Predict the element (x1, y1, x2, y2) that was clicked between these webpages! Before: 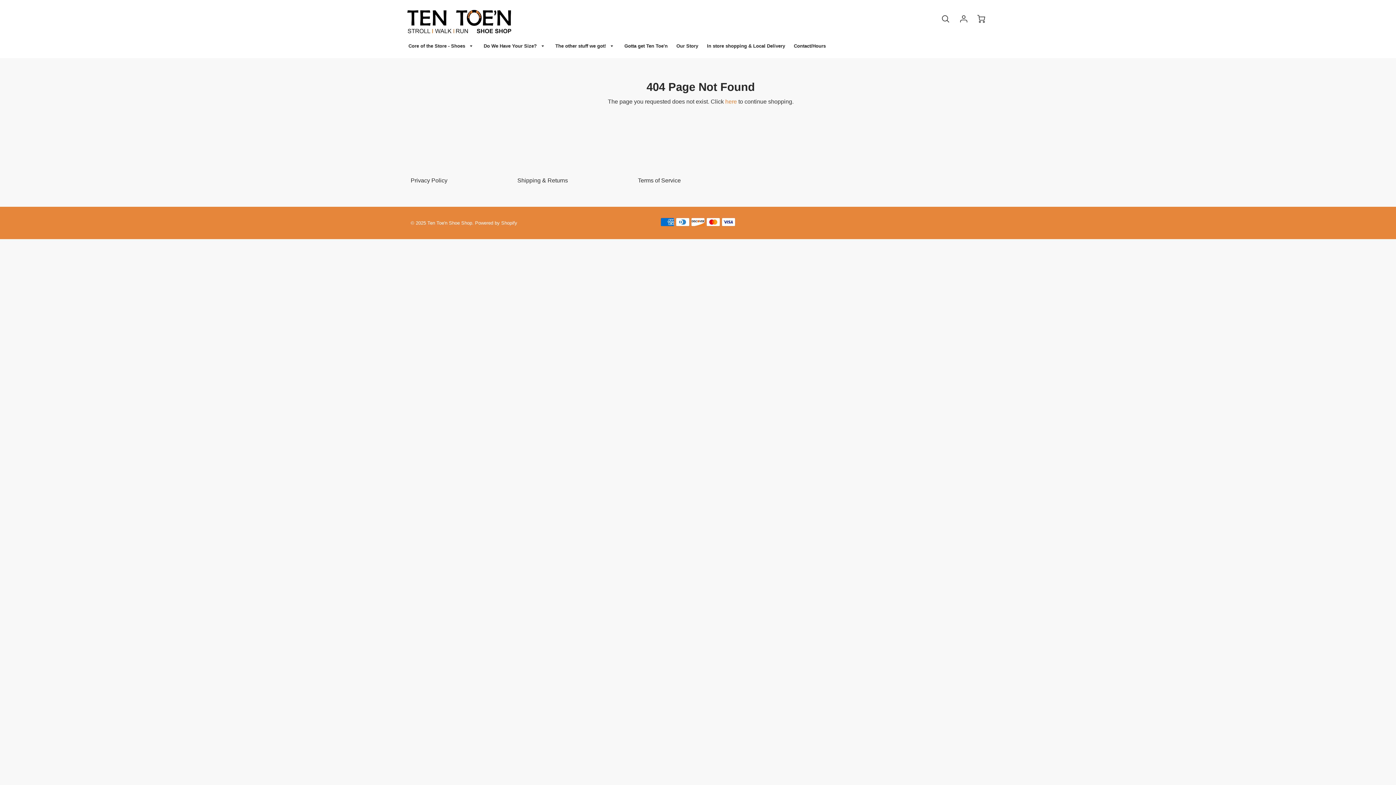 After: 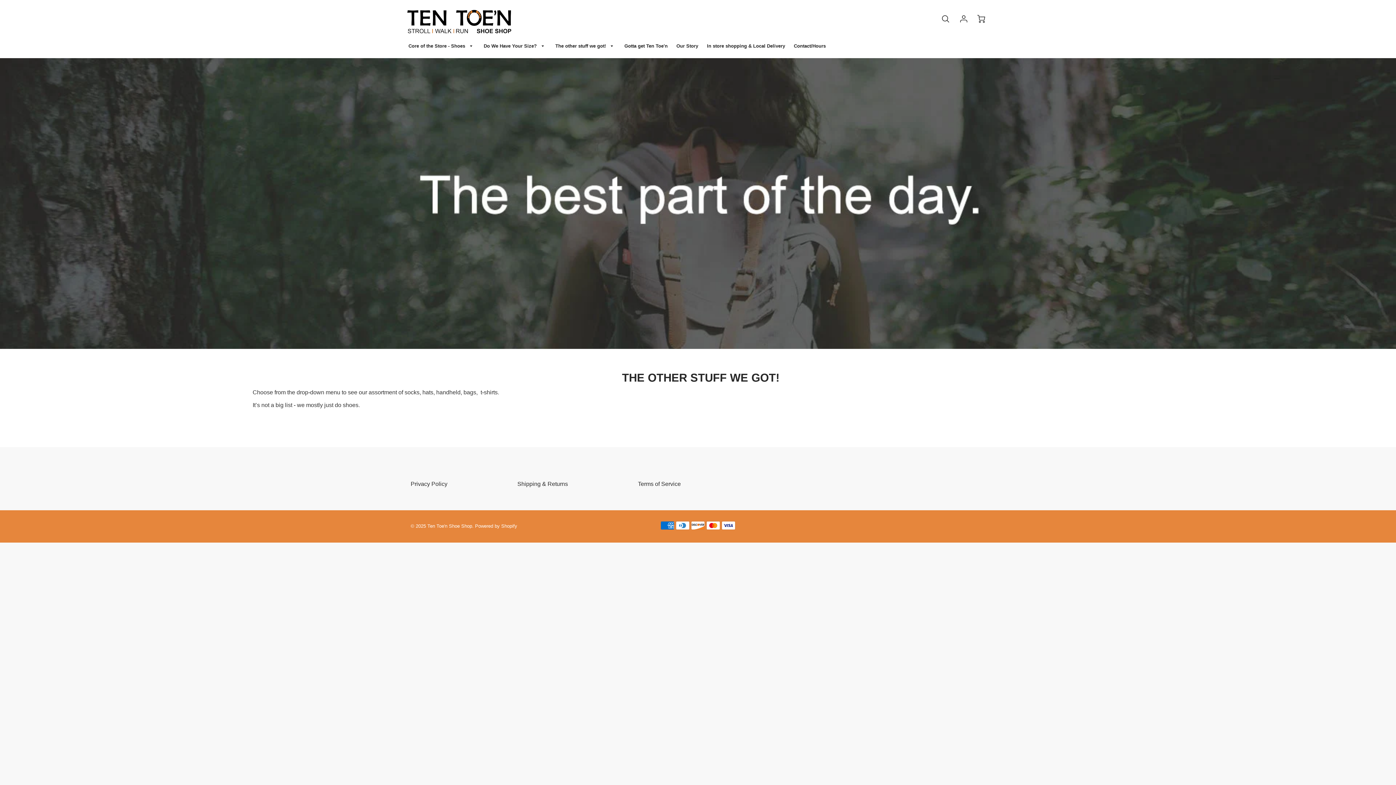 Action: label: The other stuff we got!  bbox: (551, 41, 619, 50)